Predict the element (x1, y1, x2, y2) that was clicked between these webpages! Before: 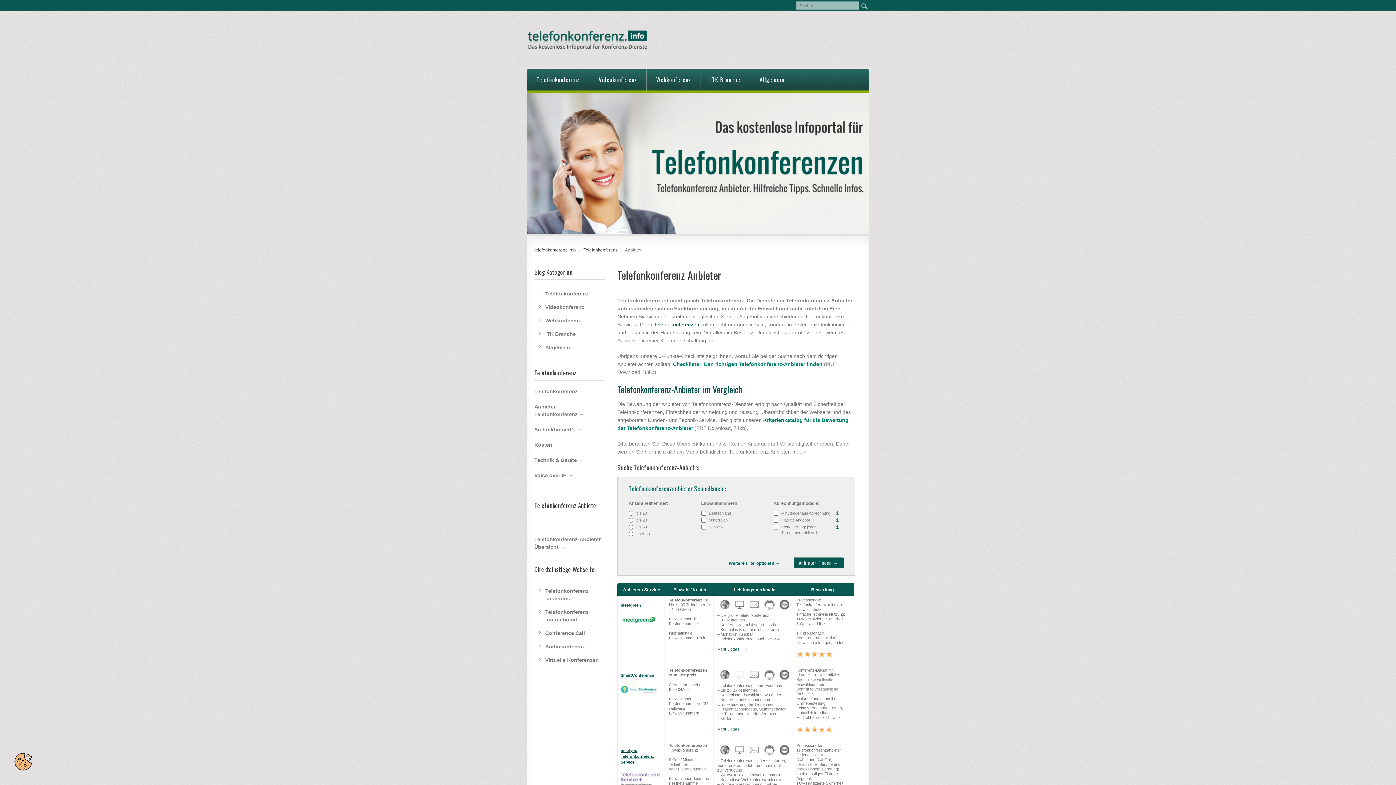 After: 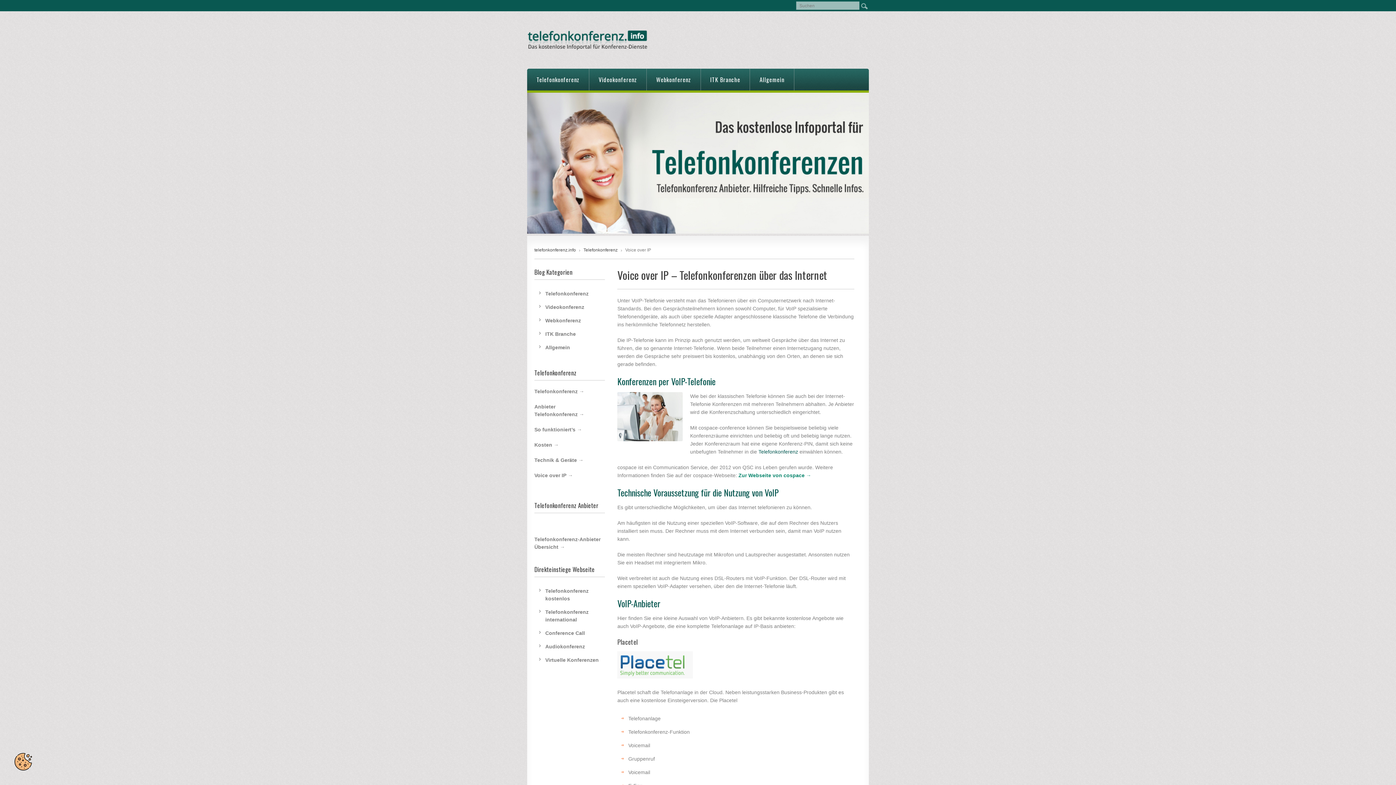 Action: bbox: (534, 472, 573, 478) label: Voice over IP →